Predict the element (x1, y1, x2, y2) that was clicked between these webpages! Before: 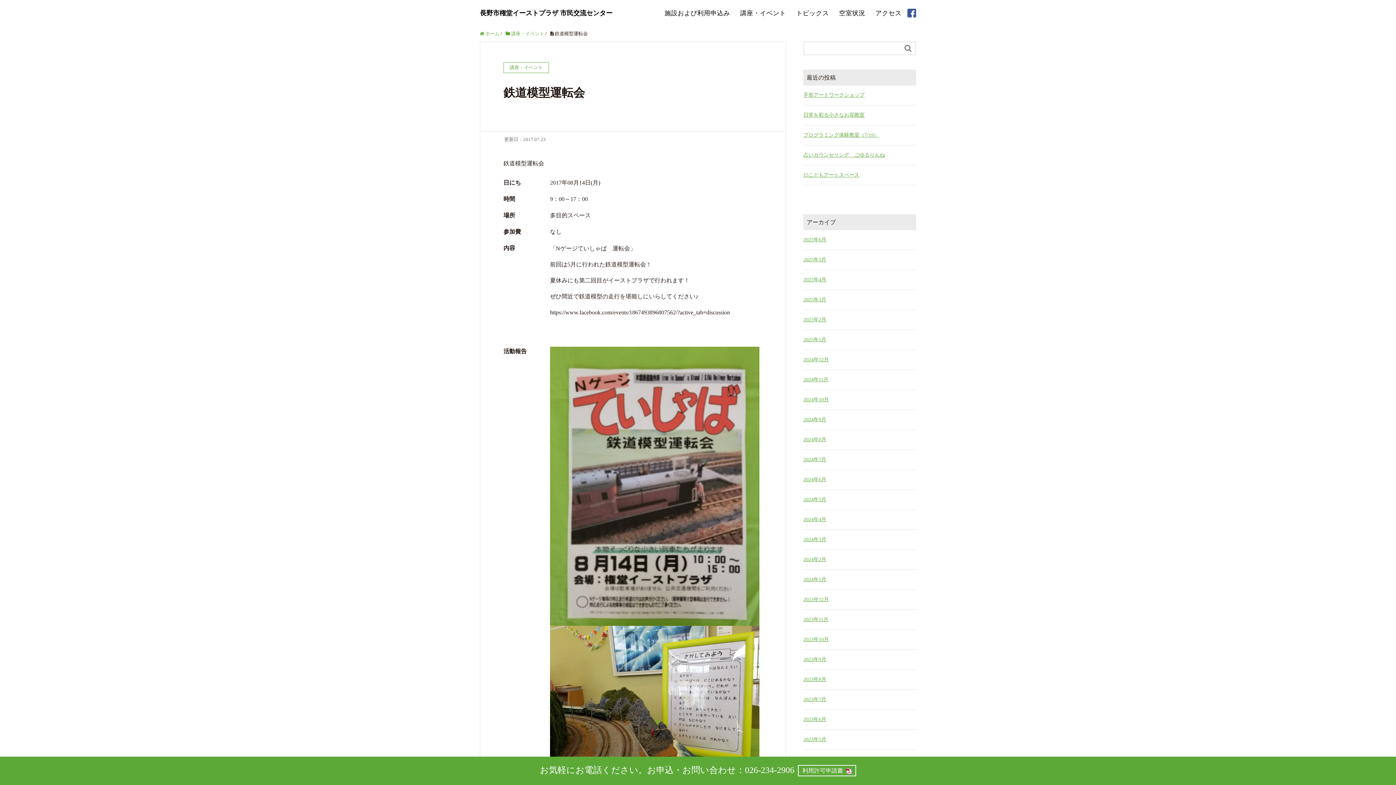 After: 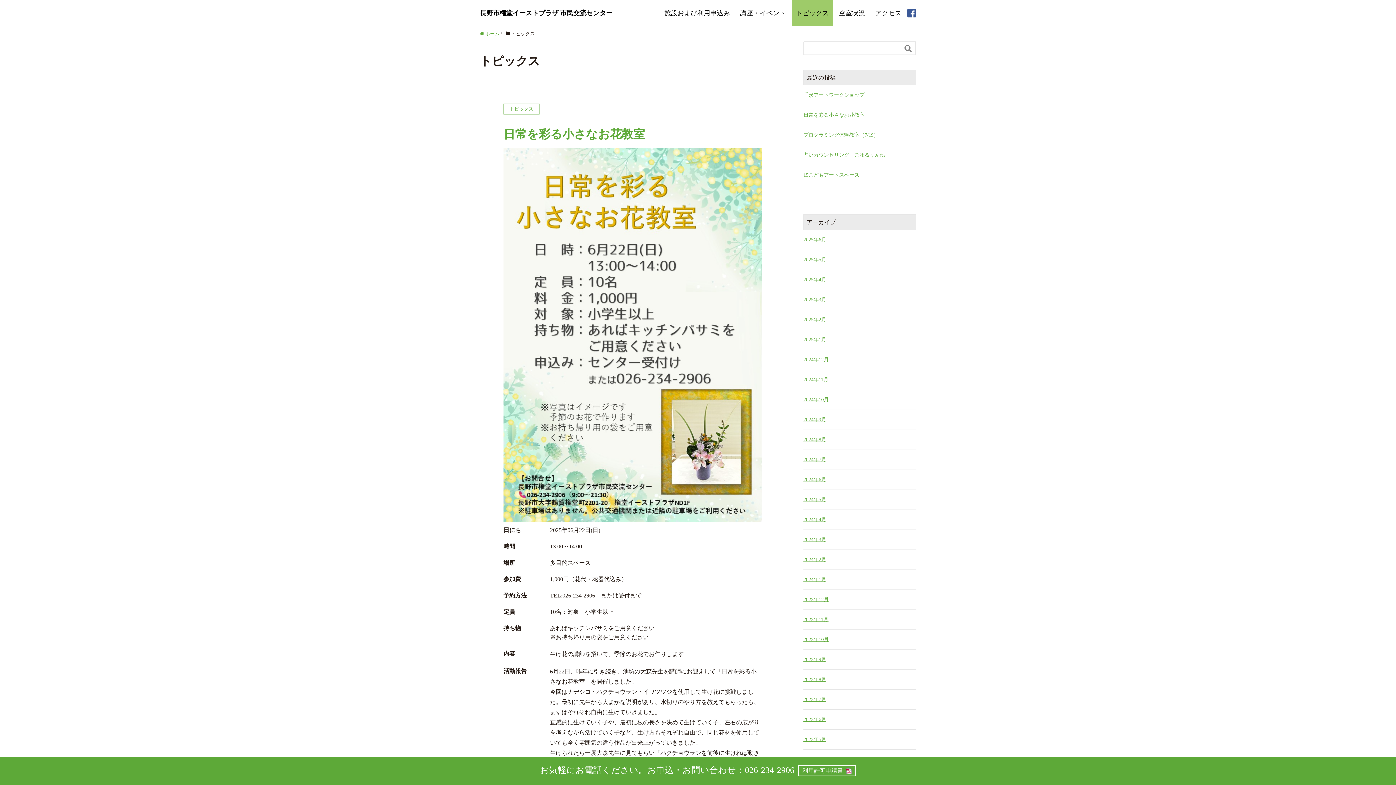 Action: label: トピックス bbox: (792, 0, 833, 26)